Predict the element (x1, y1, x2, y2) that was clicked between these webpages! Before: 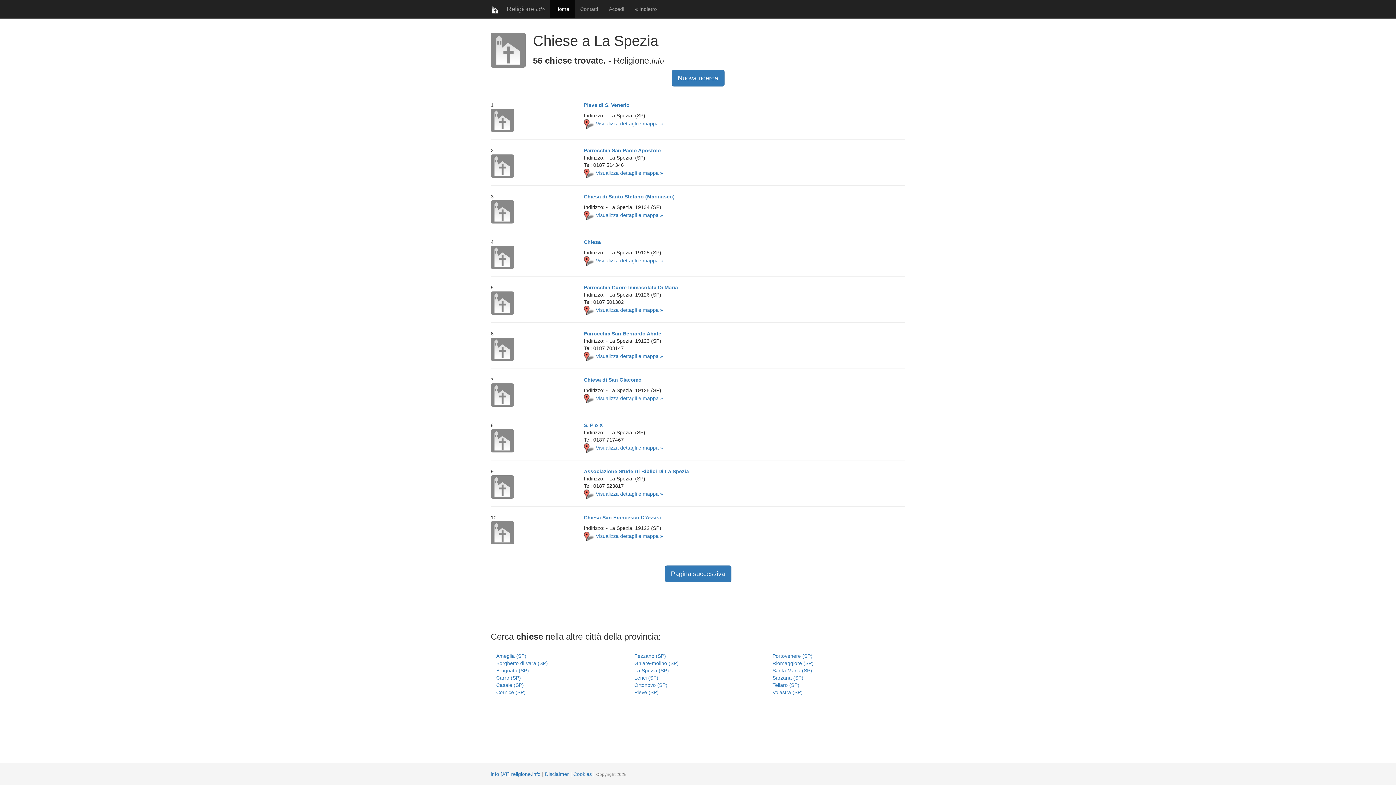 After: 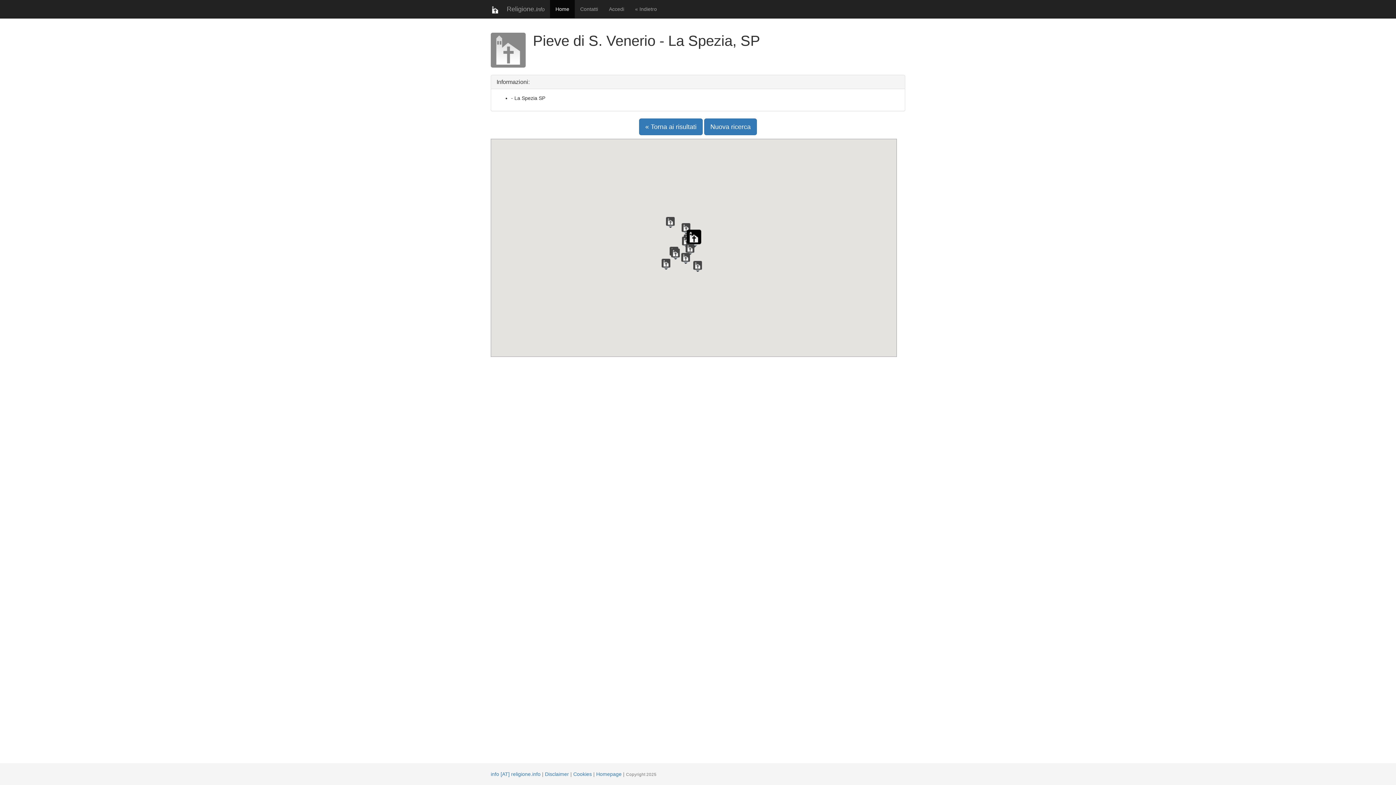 Action: label:  Visualizza dettagli e mappa » bbox: (584, 120, 663, 126)